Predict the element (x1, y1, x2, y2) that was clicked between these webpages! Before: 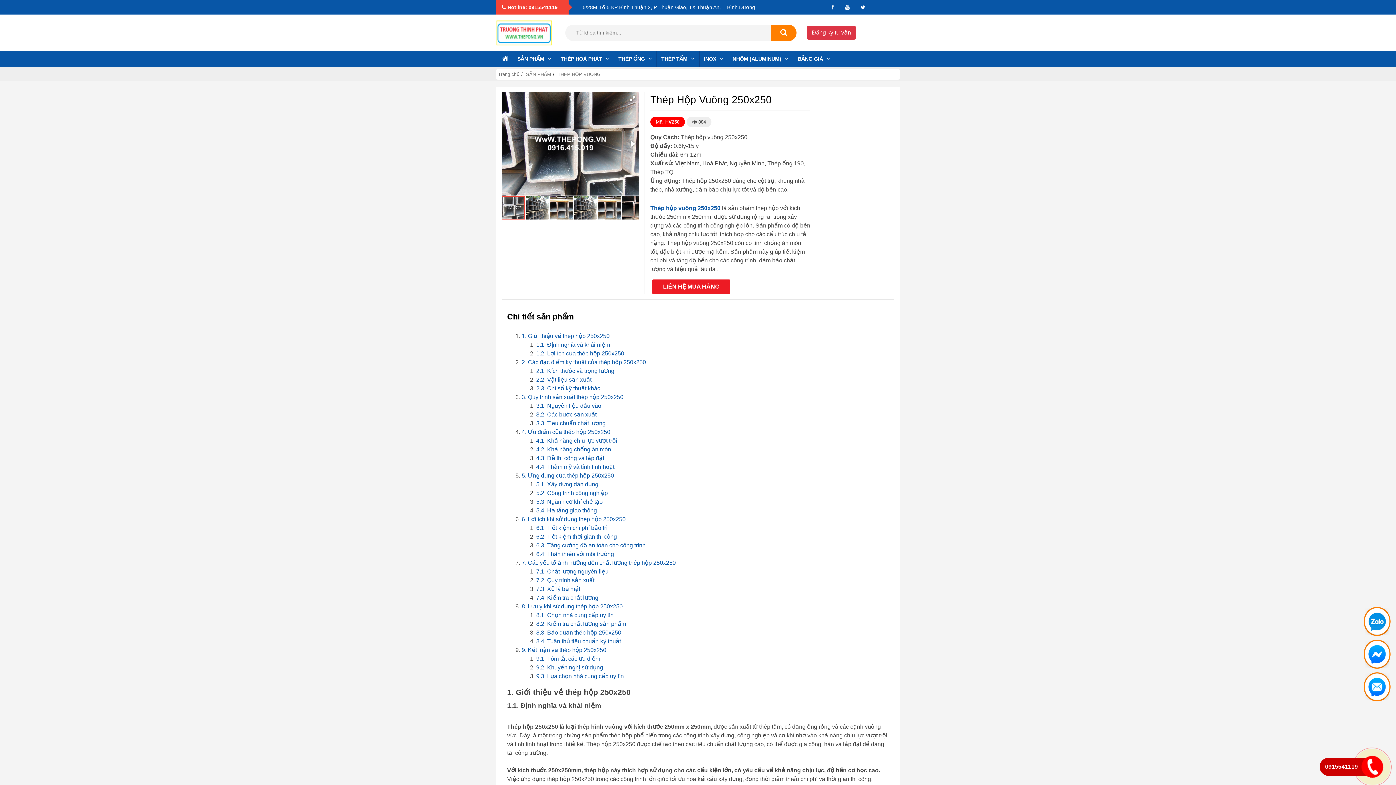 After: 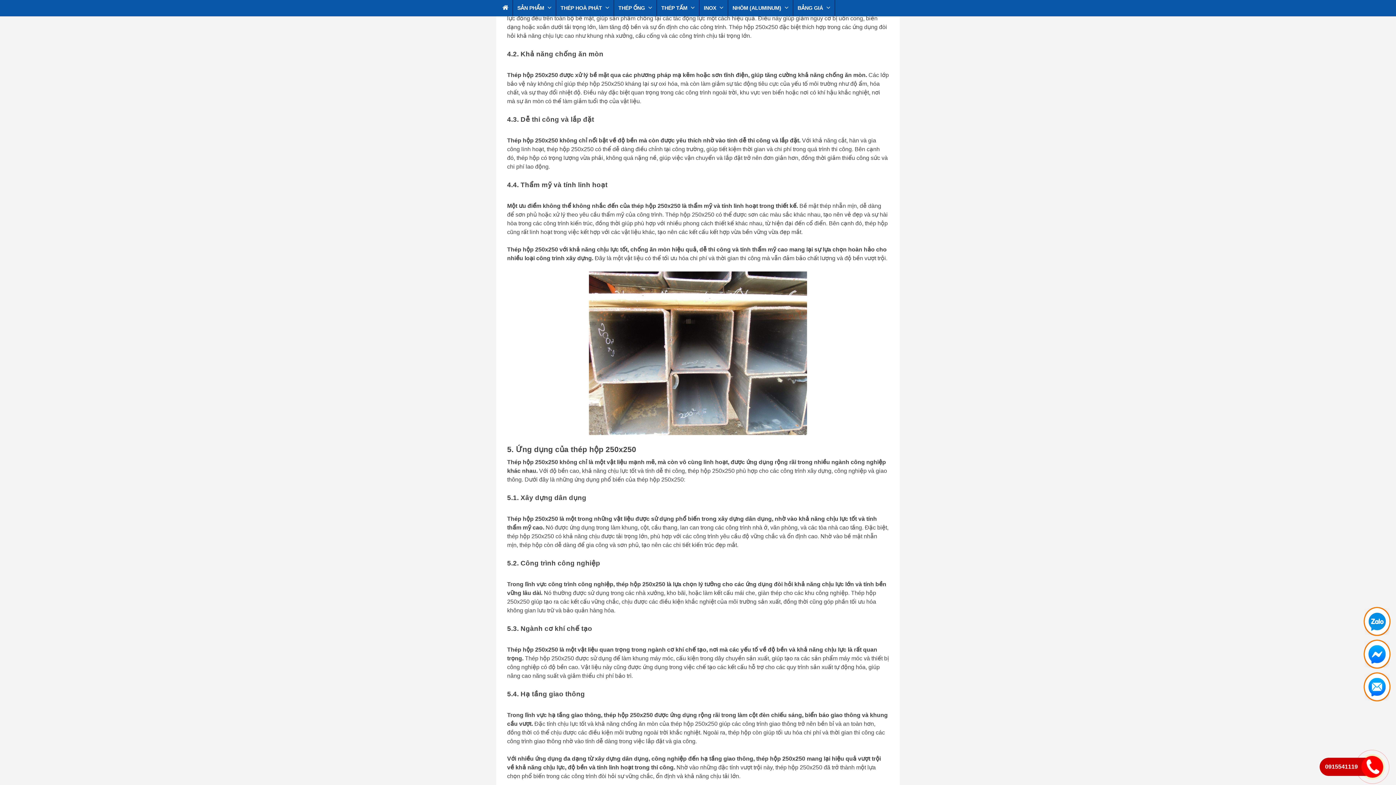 Action: bbox: (536, 437, 617, 444) label: 4.1. Khả năng chịu lực vượt trội